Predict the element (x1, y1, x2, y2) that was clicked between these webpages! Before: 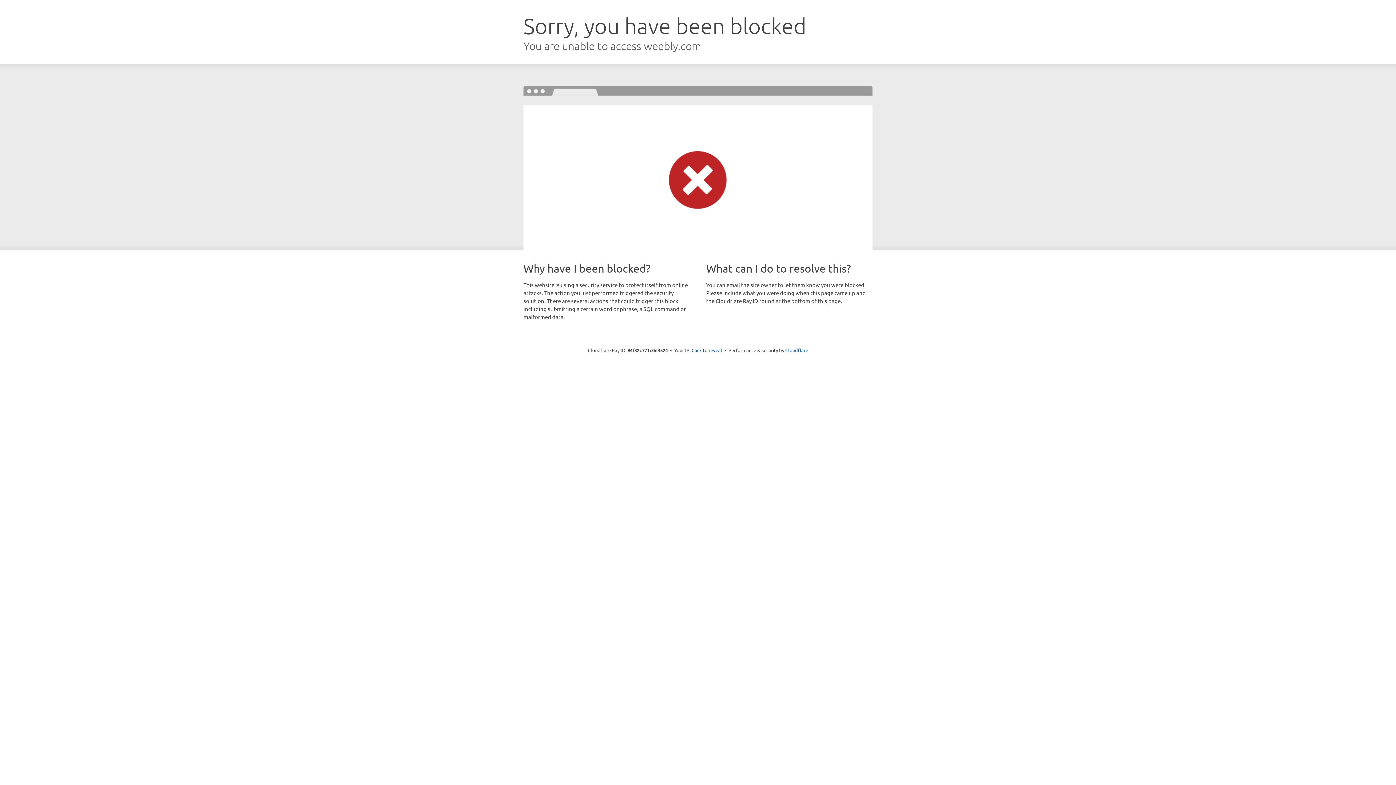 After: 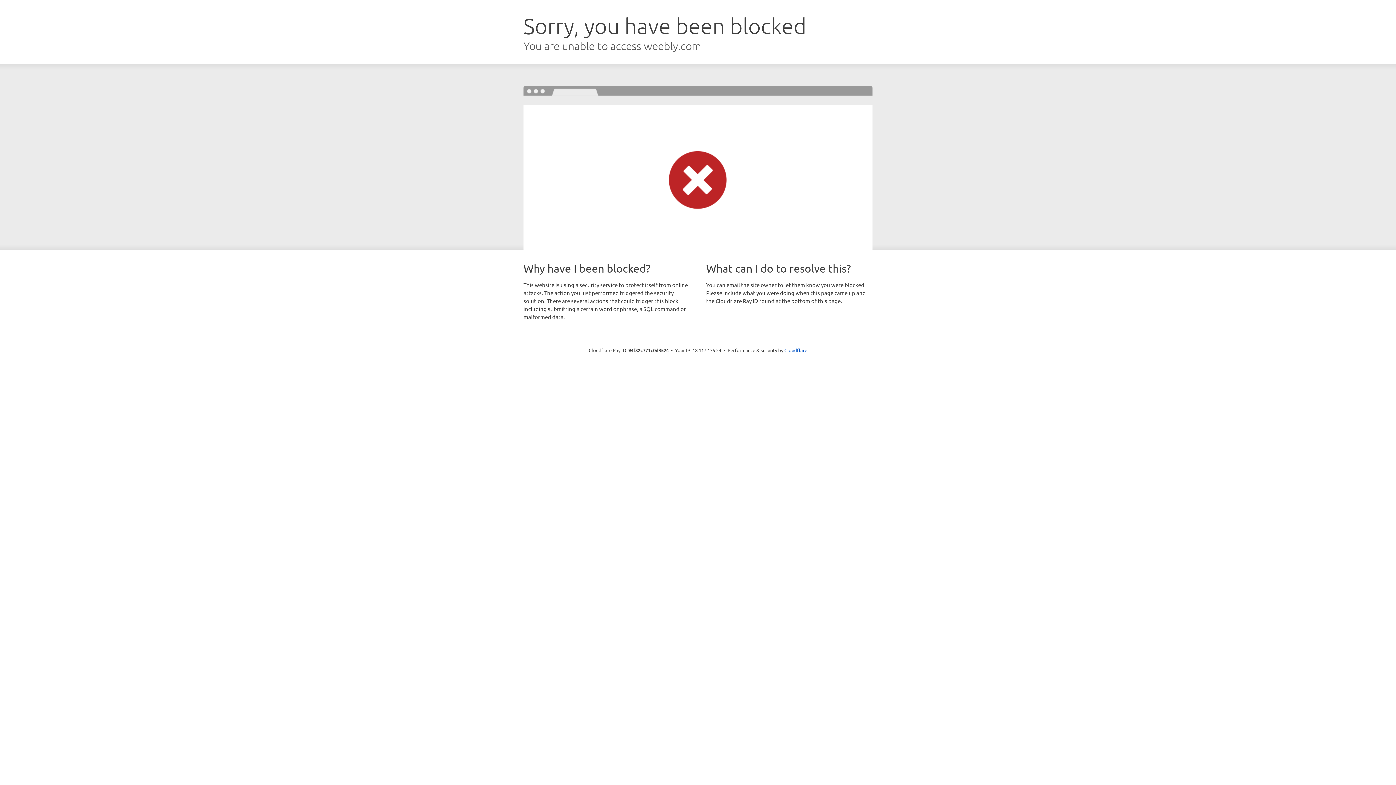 Action: label: Click to reveal bbox: (691, 346, 722, 353)